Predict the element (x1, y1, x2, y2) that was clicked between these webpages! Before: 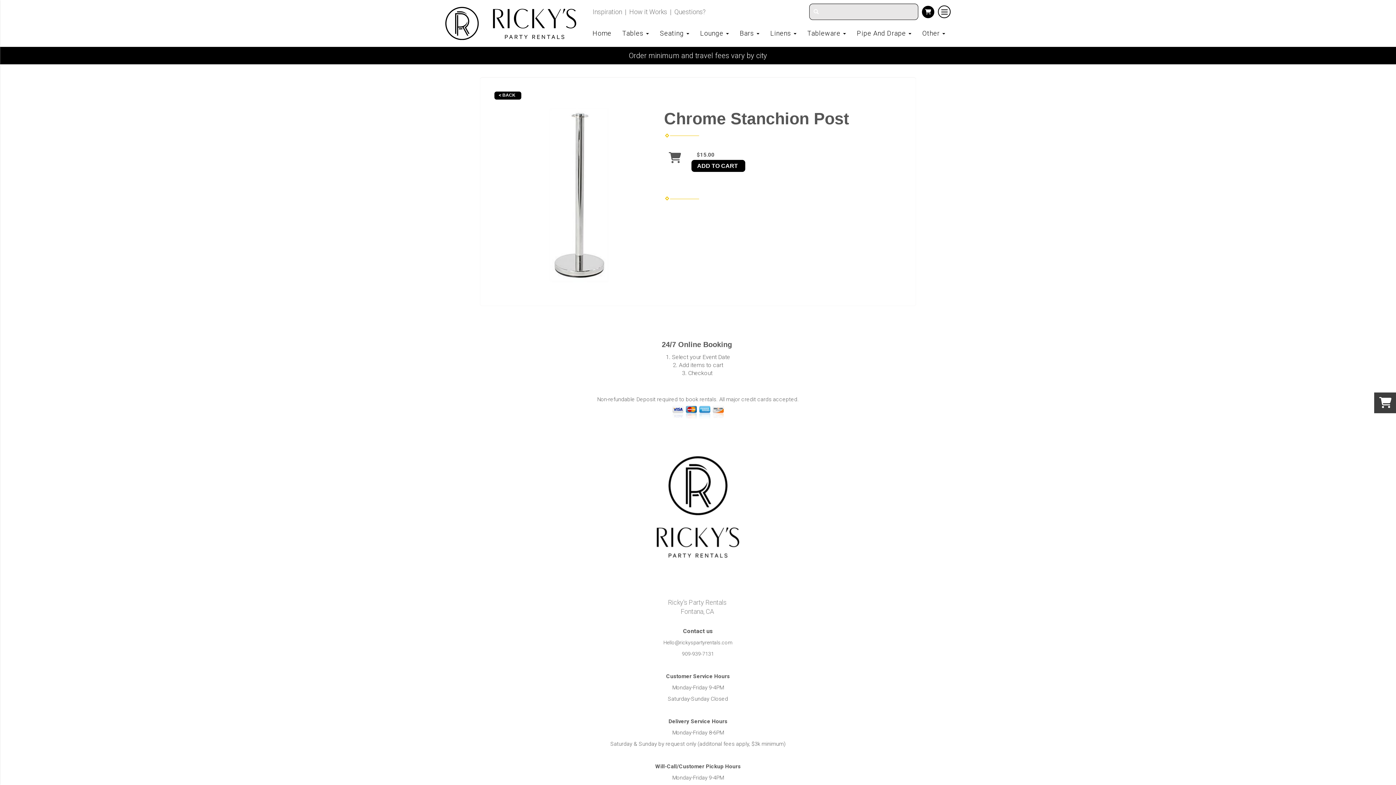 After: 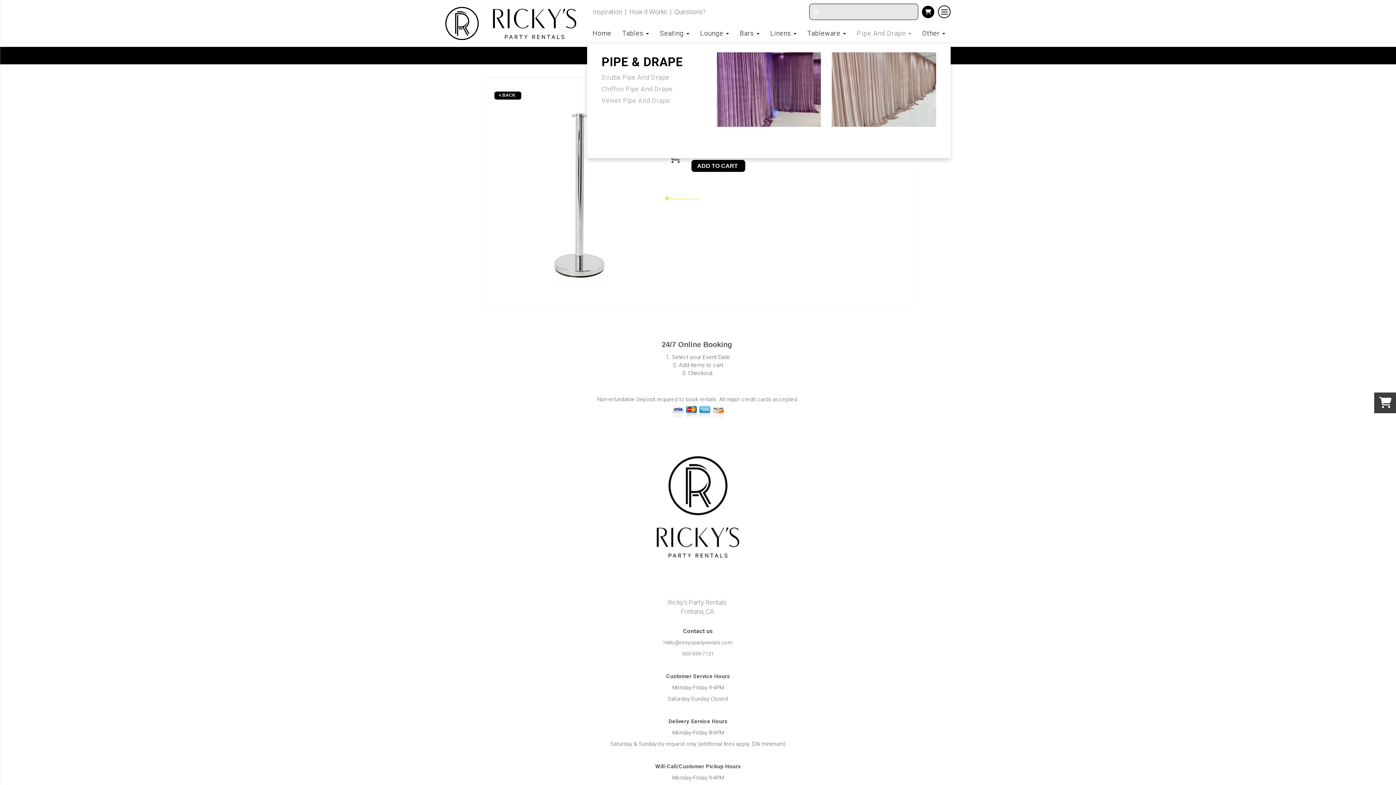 Action: label: Pipe And Drape  bbox: (851, 23, 917, 43)